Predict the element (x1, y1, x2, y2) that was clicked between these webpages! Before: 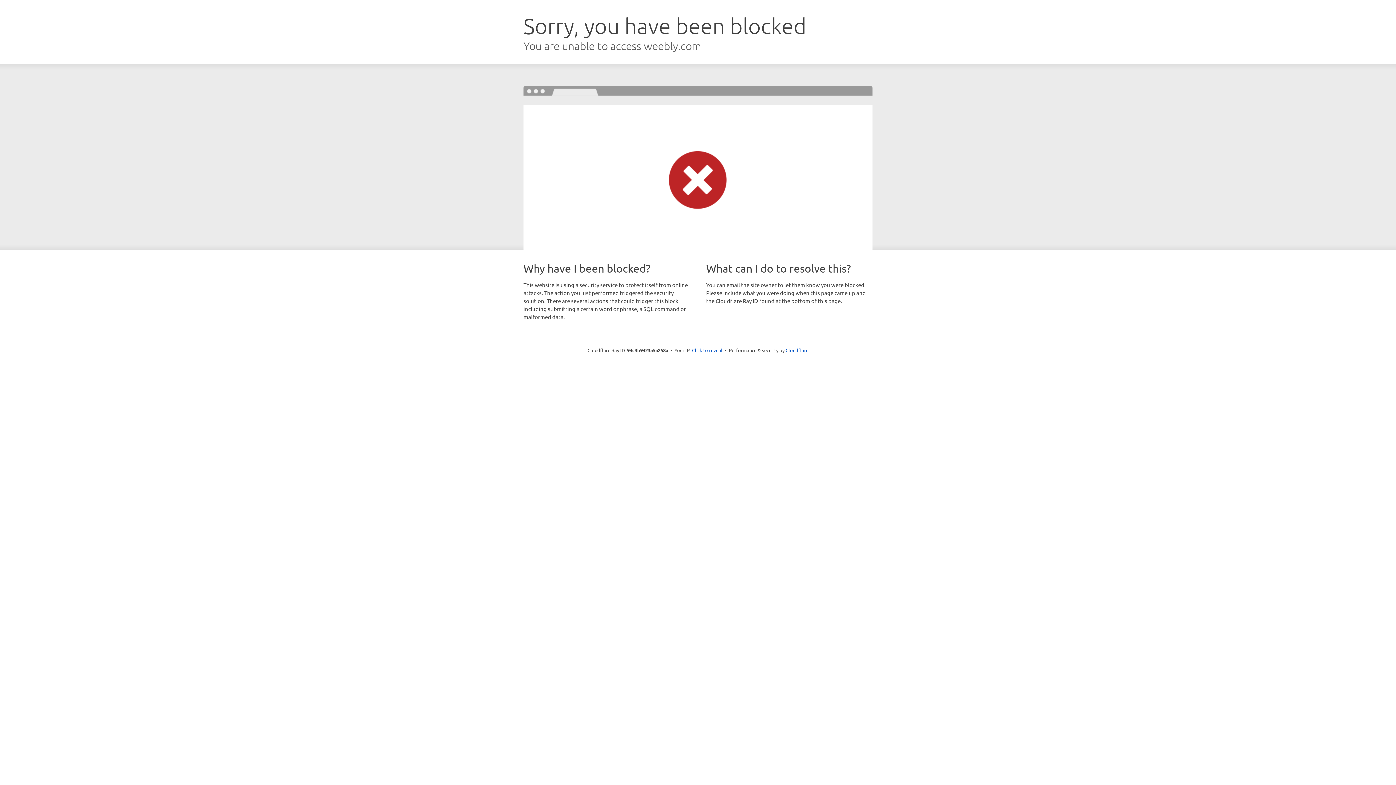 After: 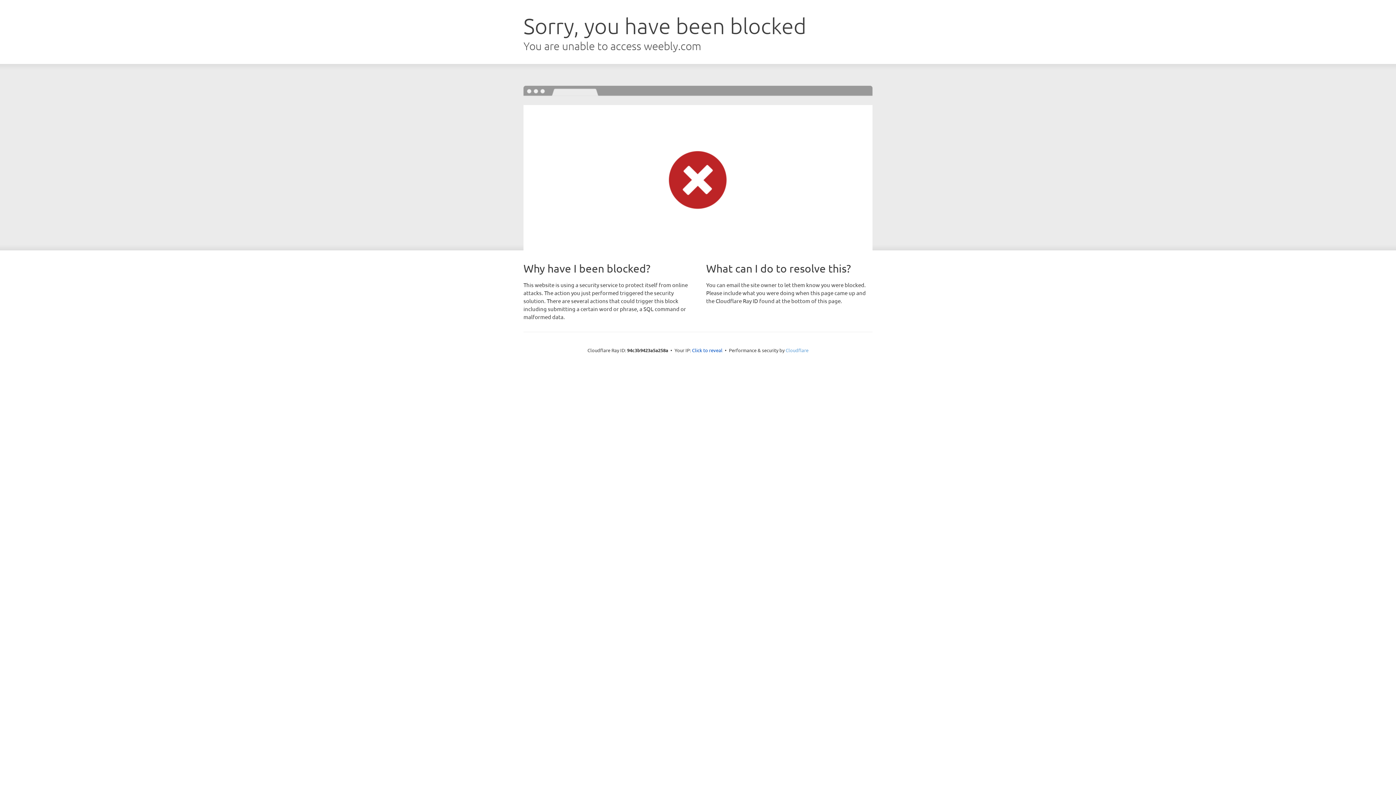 Action: bbox: (785, 347, 808, 353) label: Cloudflare